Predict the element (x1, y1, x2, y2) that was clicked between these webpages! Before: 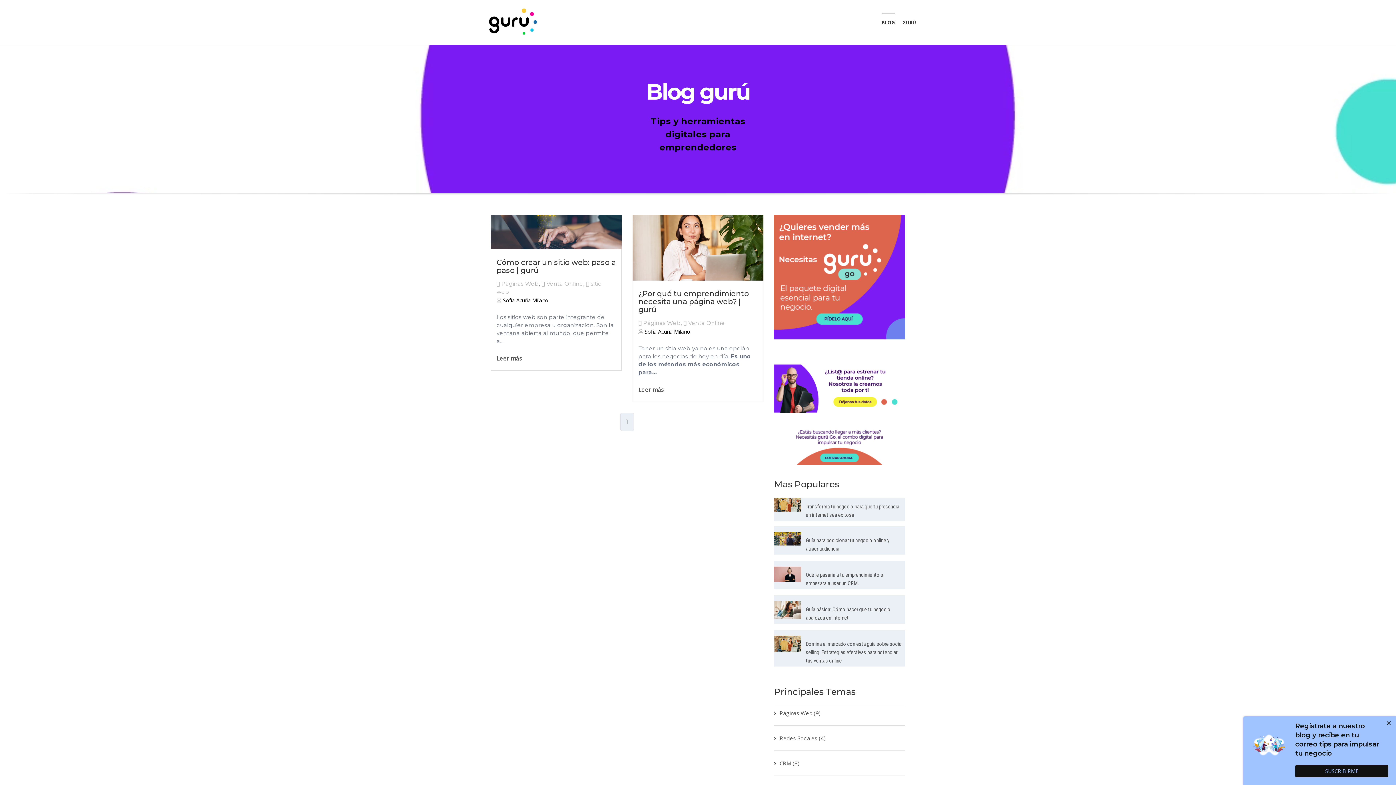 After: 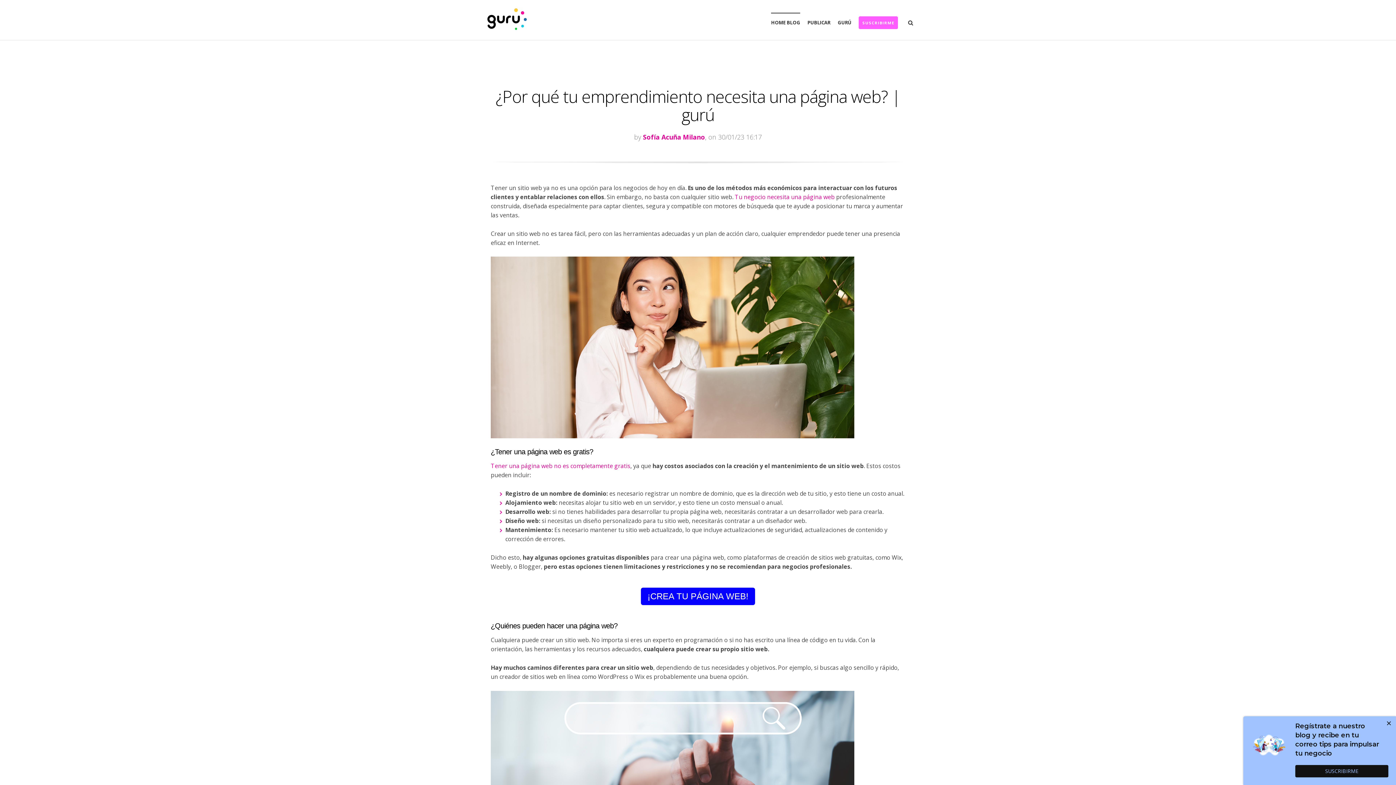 Action: bbox: (638, 385, 757, 394) label: Leer más